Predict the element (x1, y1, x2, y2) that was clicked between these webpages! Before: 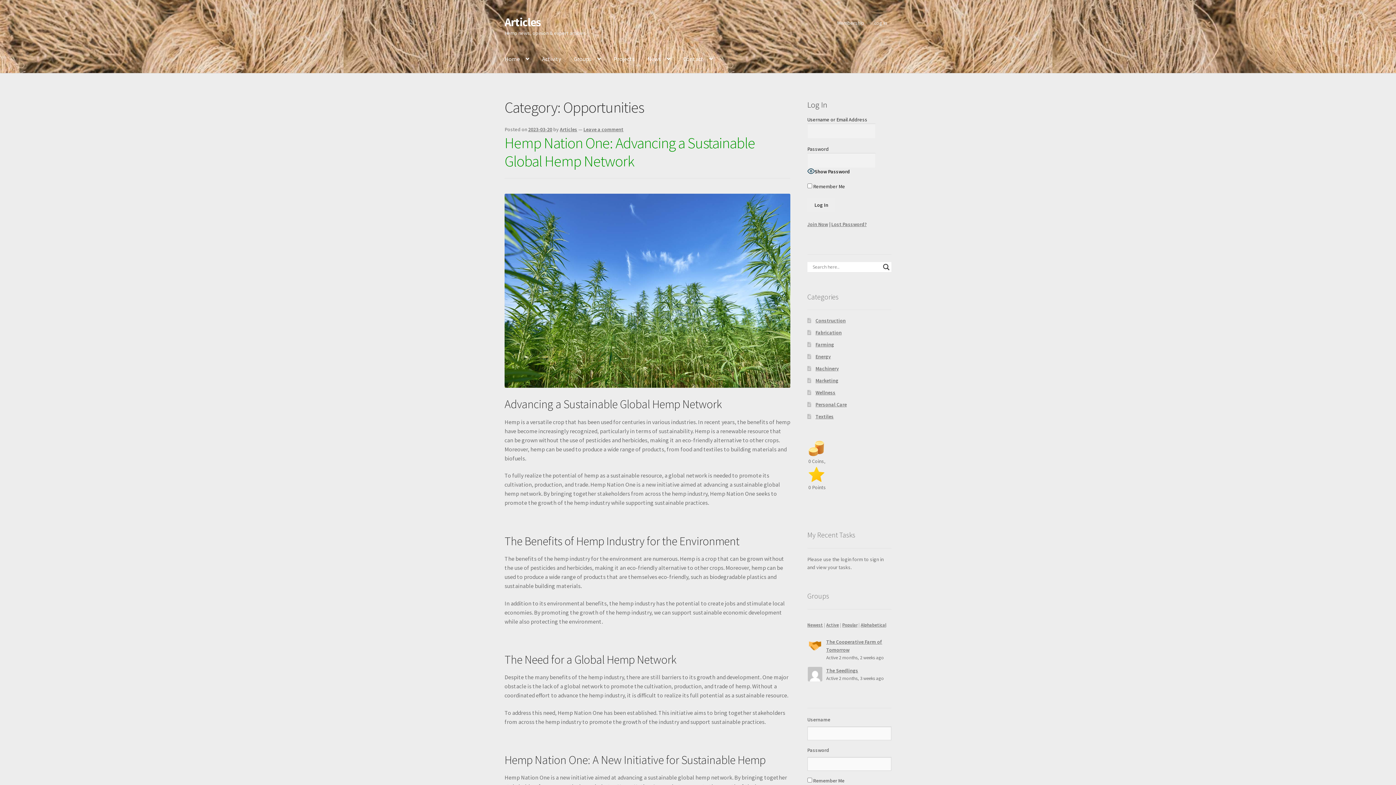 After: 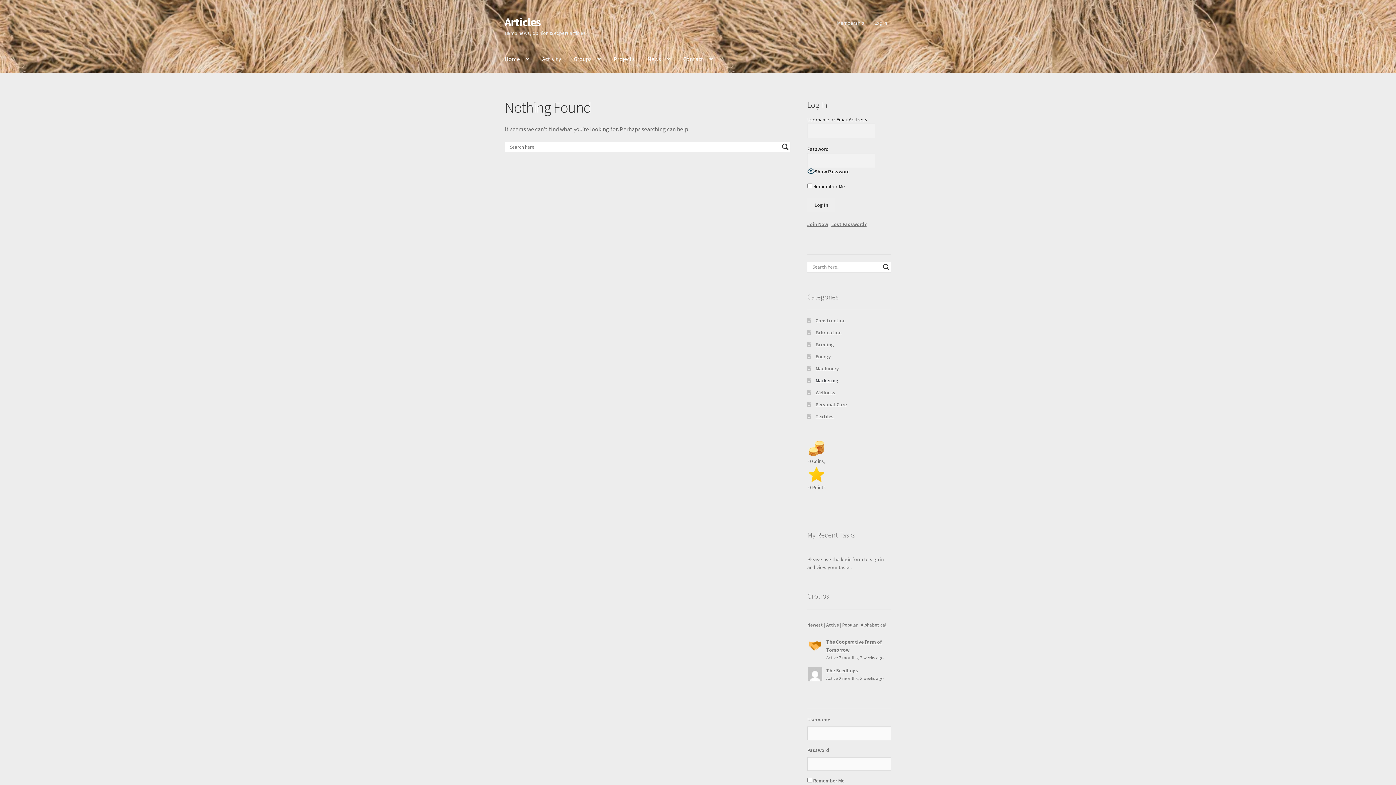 Action: label: Marketing bbox: (815, 377, 838, 384)